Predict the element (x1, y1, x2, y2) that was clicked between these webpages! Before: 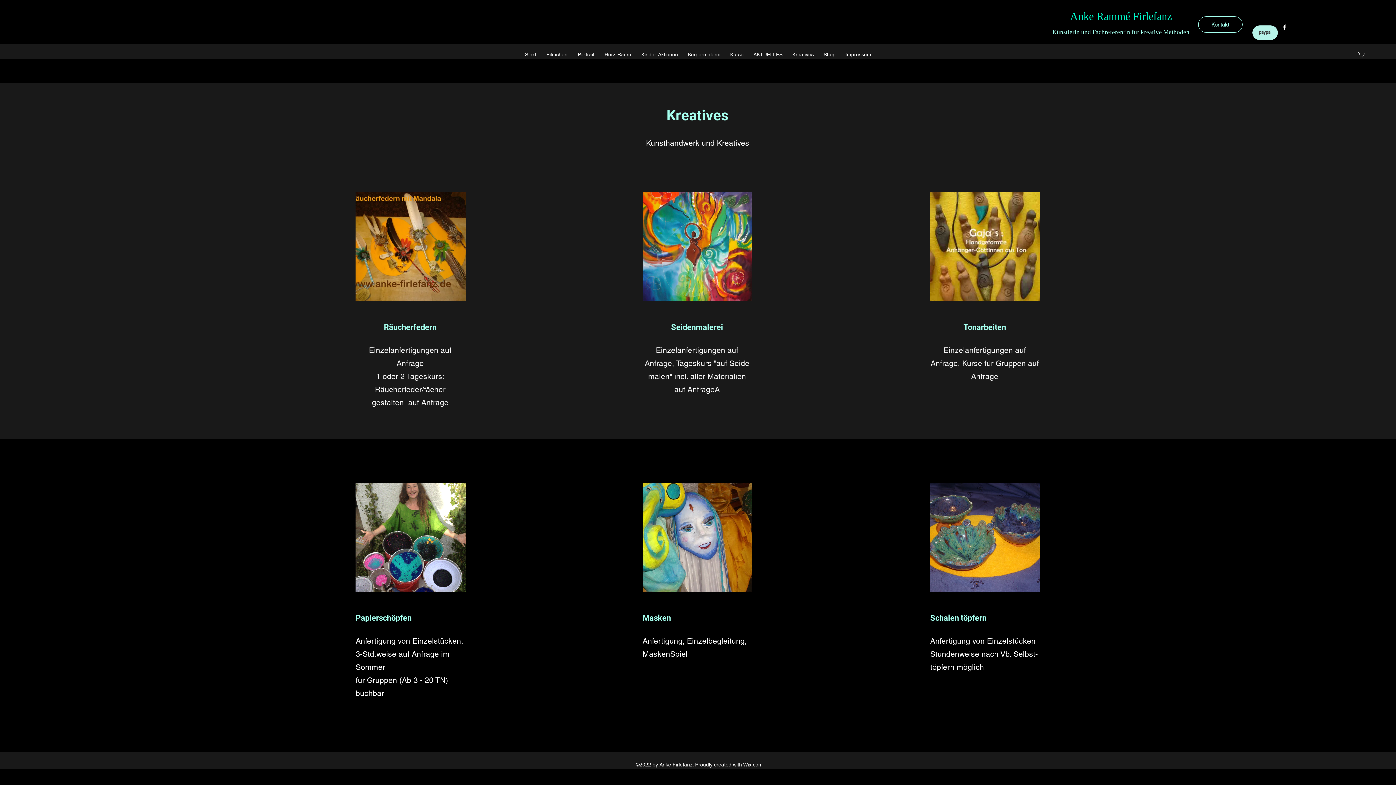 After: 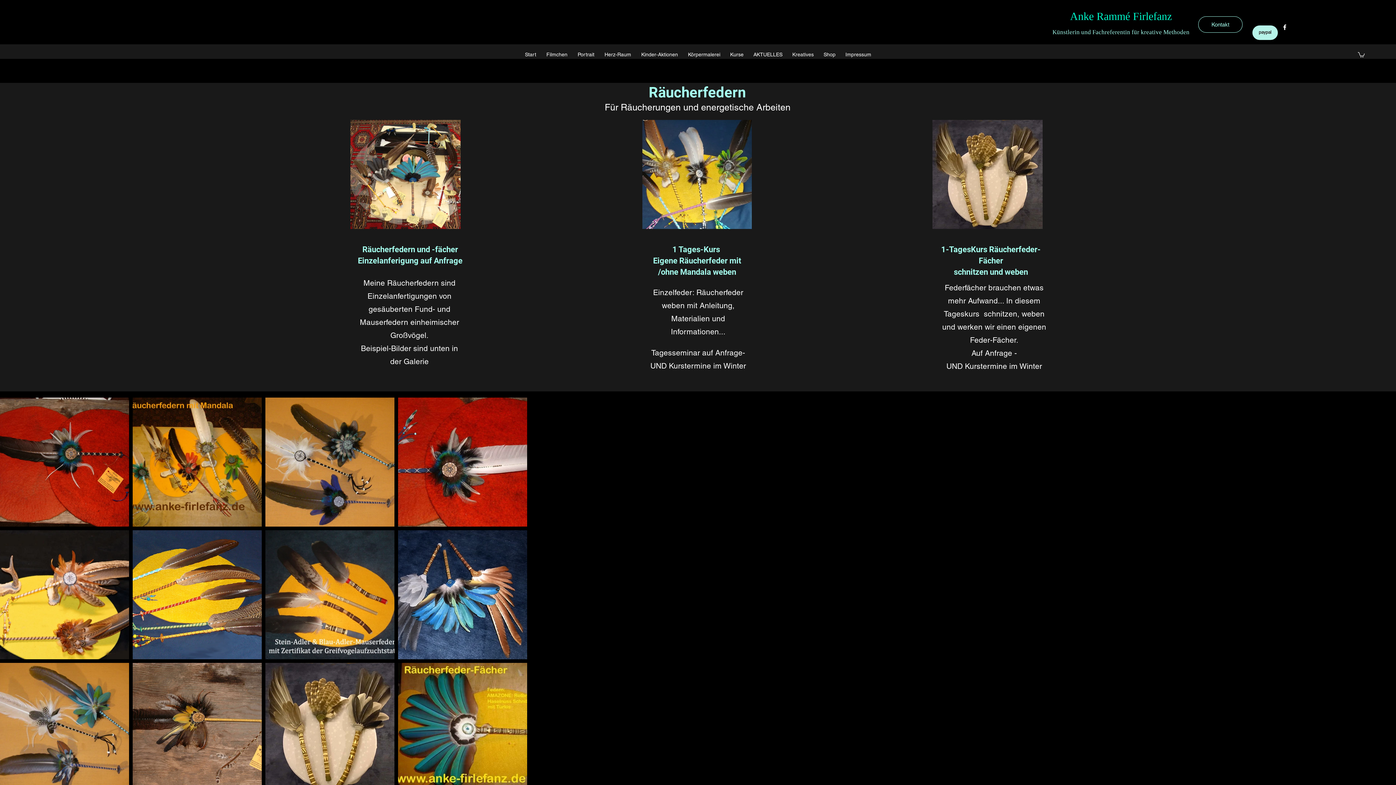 Action: bbox: (355, 192, 465, 301)